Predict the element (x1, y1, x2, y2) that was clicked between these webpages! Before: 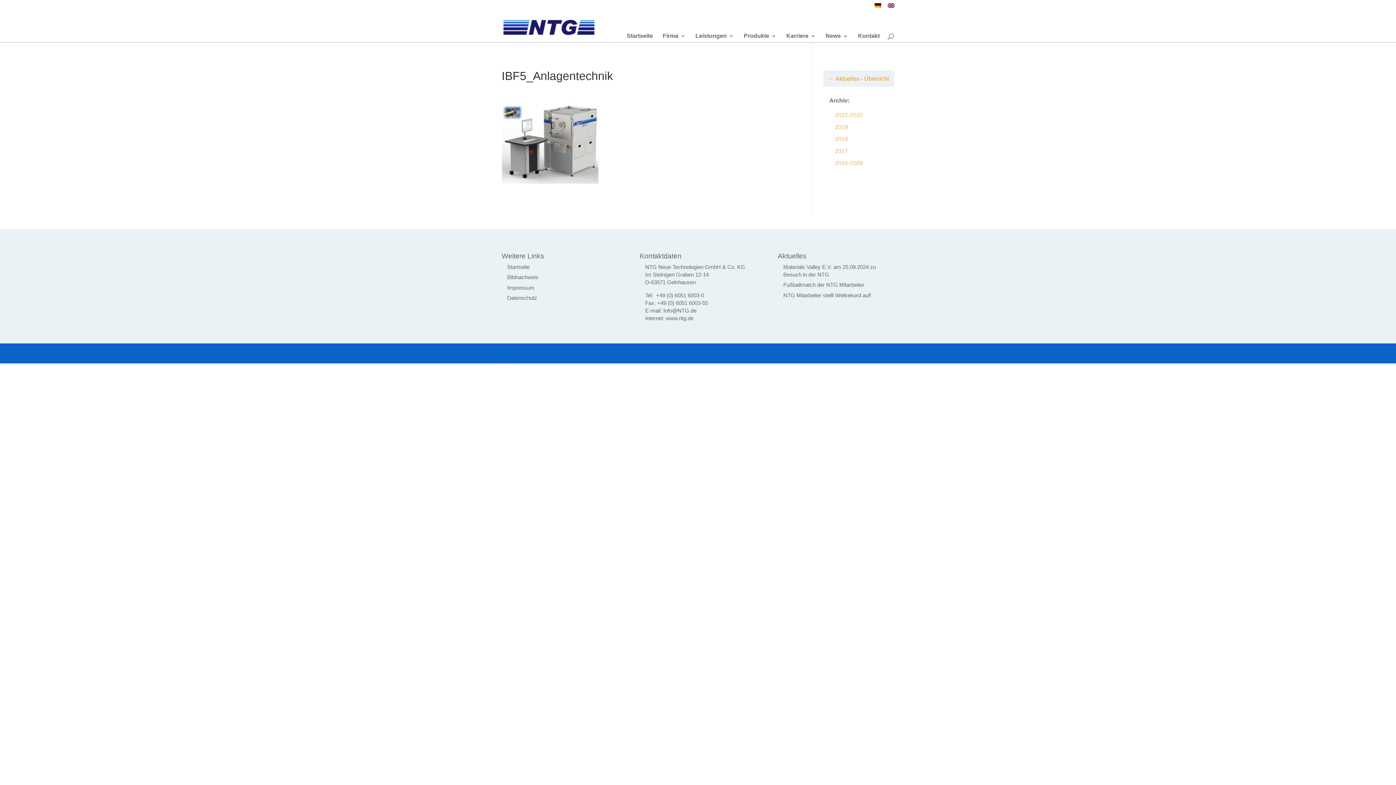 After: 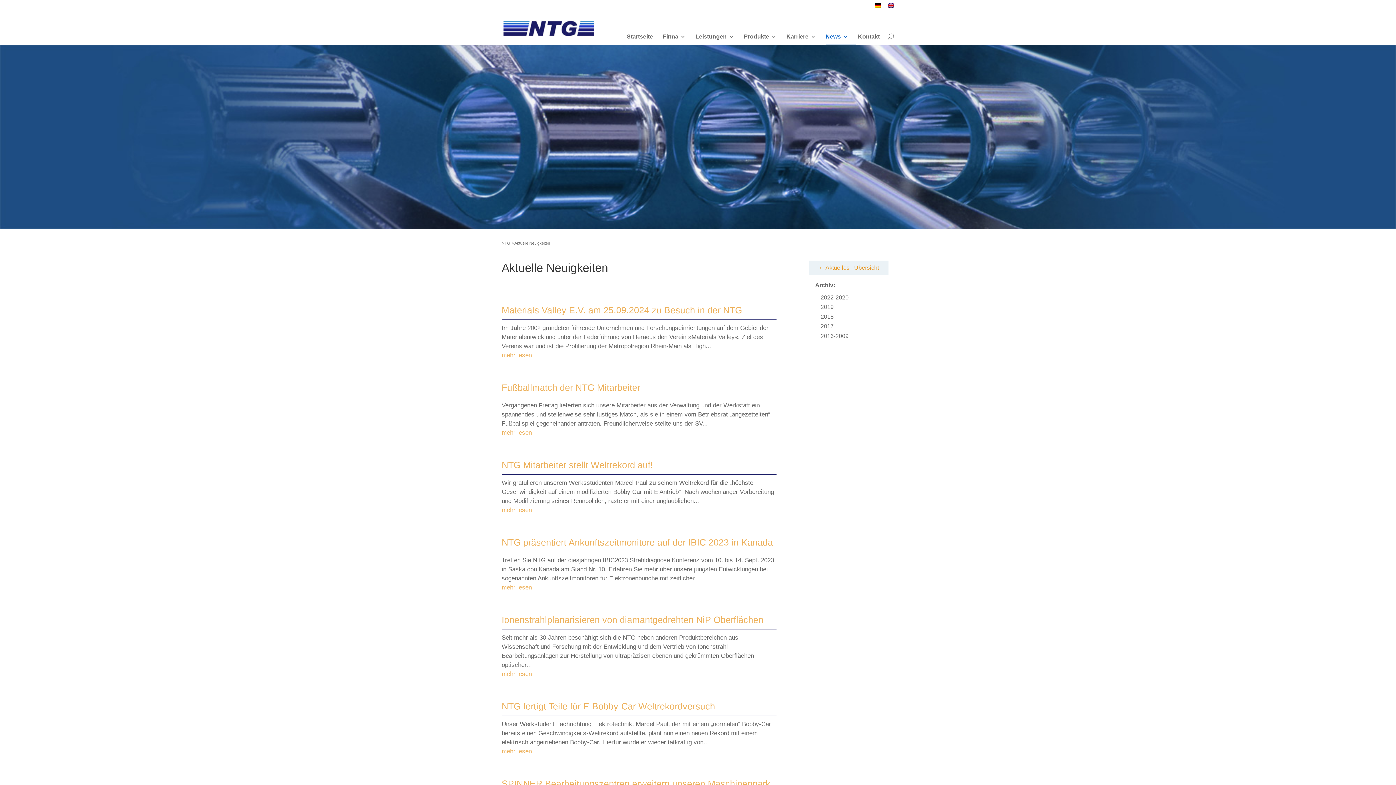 Action: label: News bbox: (825, 33, 848, 42)